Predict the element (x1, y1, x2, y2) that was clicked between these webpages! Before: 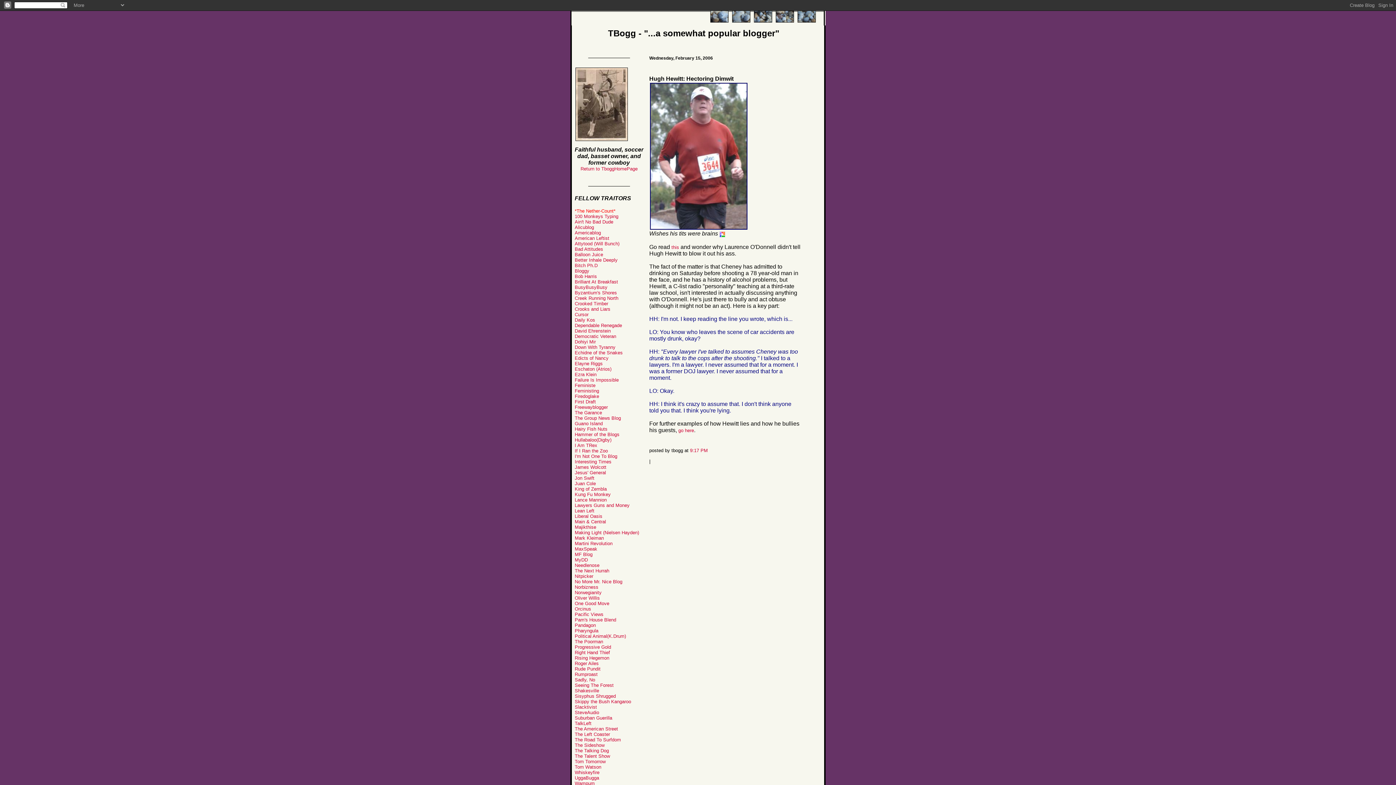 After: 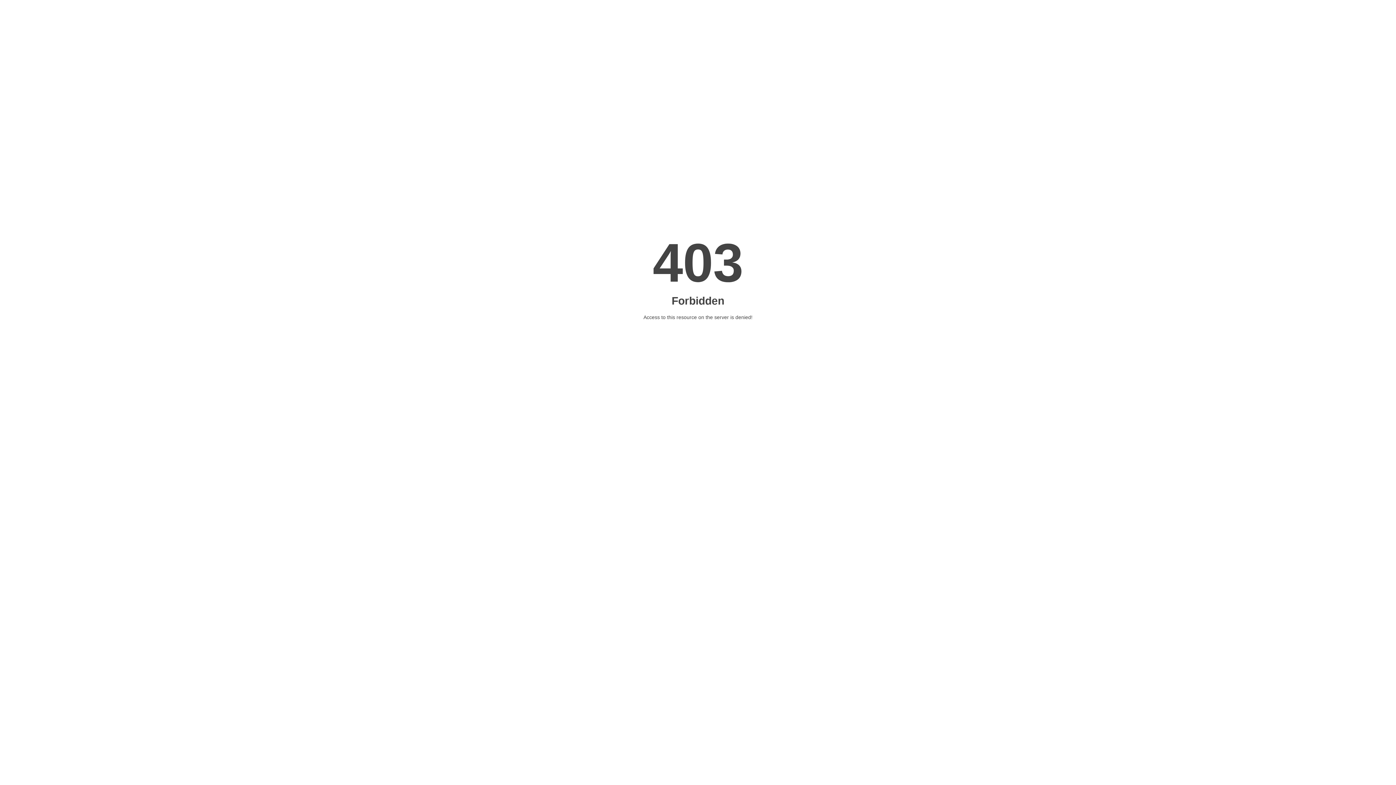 Action: bbox: (574, 284, 607, 290) label: BusyBusyBusy